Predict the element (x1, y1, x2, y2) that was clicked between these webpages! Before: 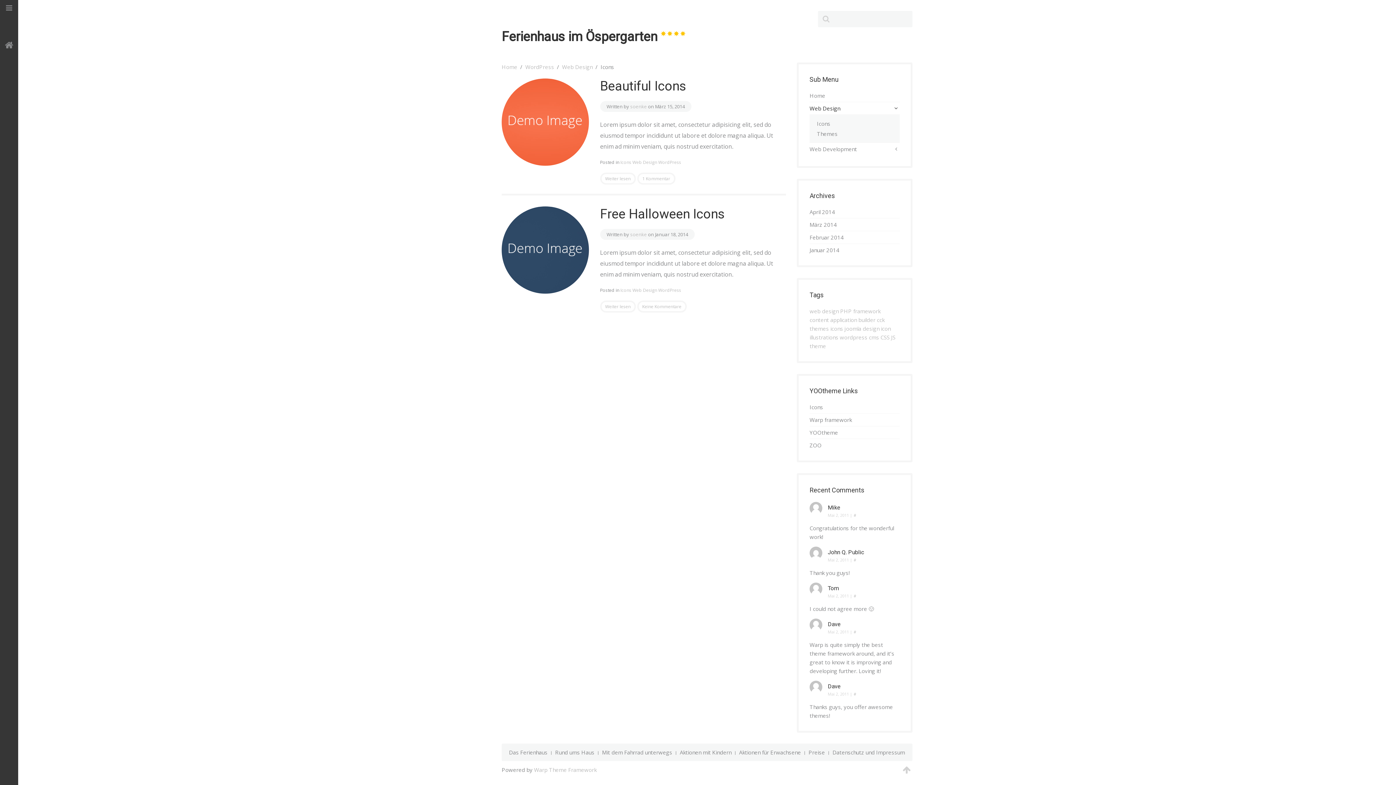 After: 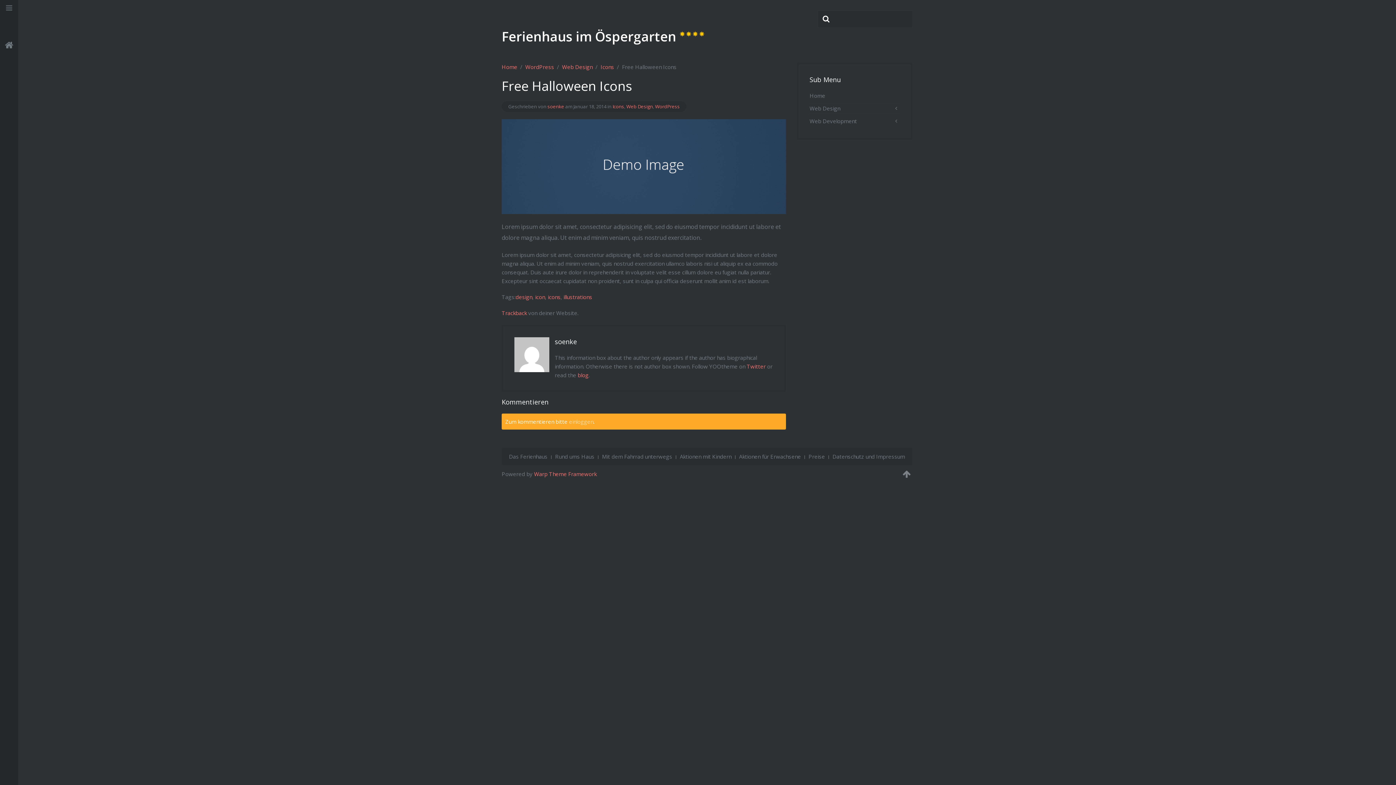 Action: bbox: (501, 295, 589, 302)